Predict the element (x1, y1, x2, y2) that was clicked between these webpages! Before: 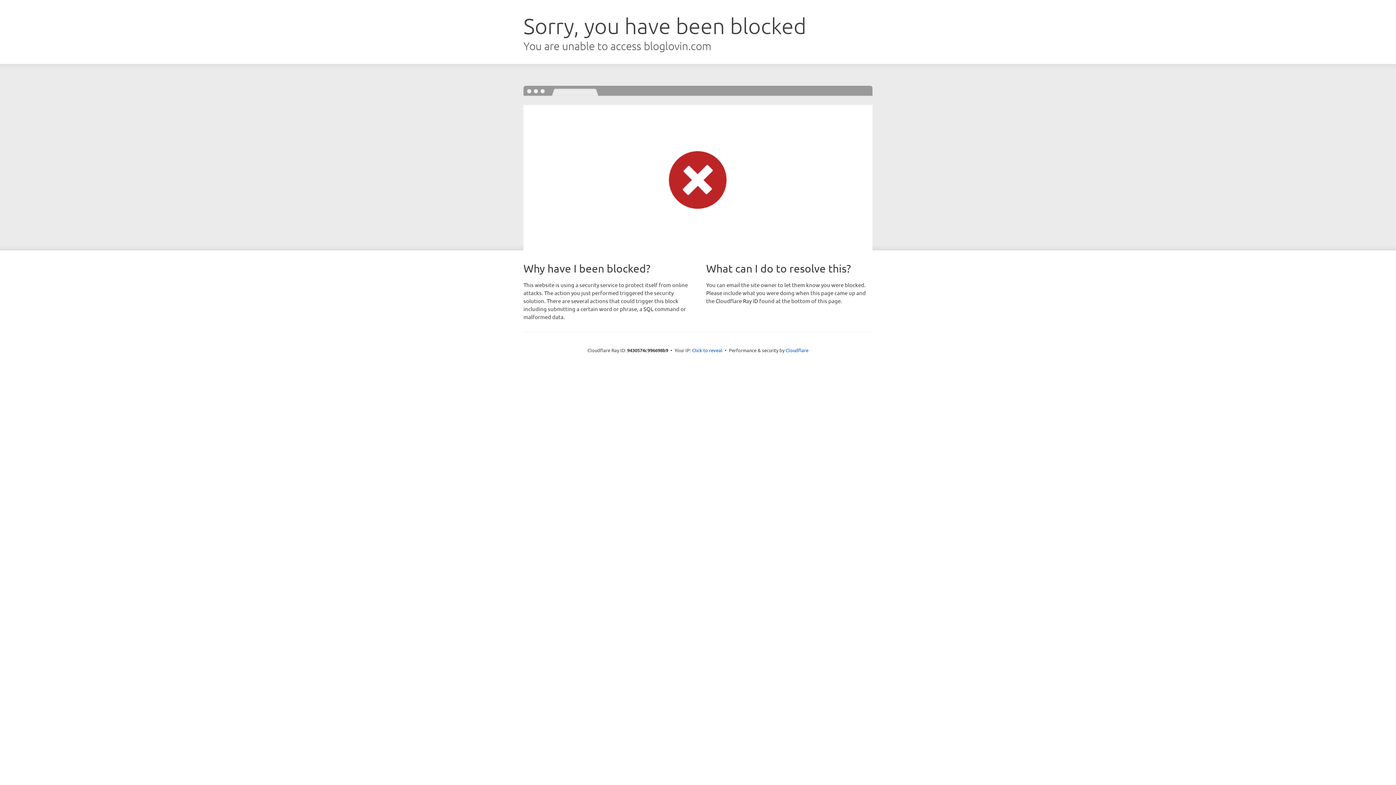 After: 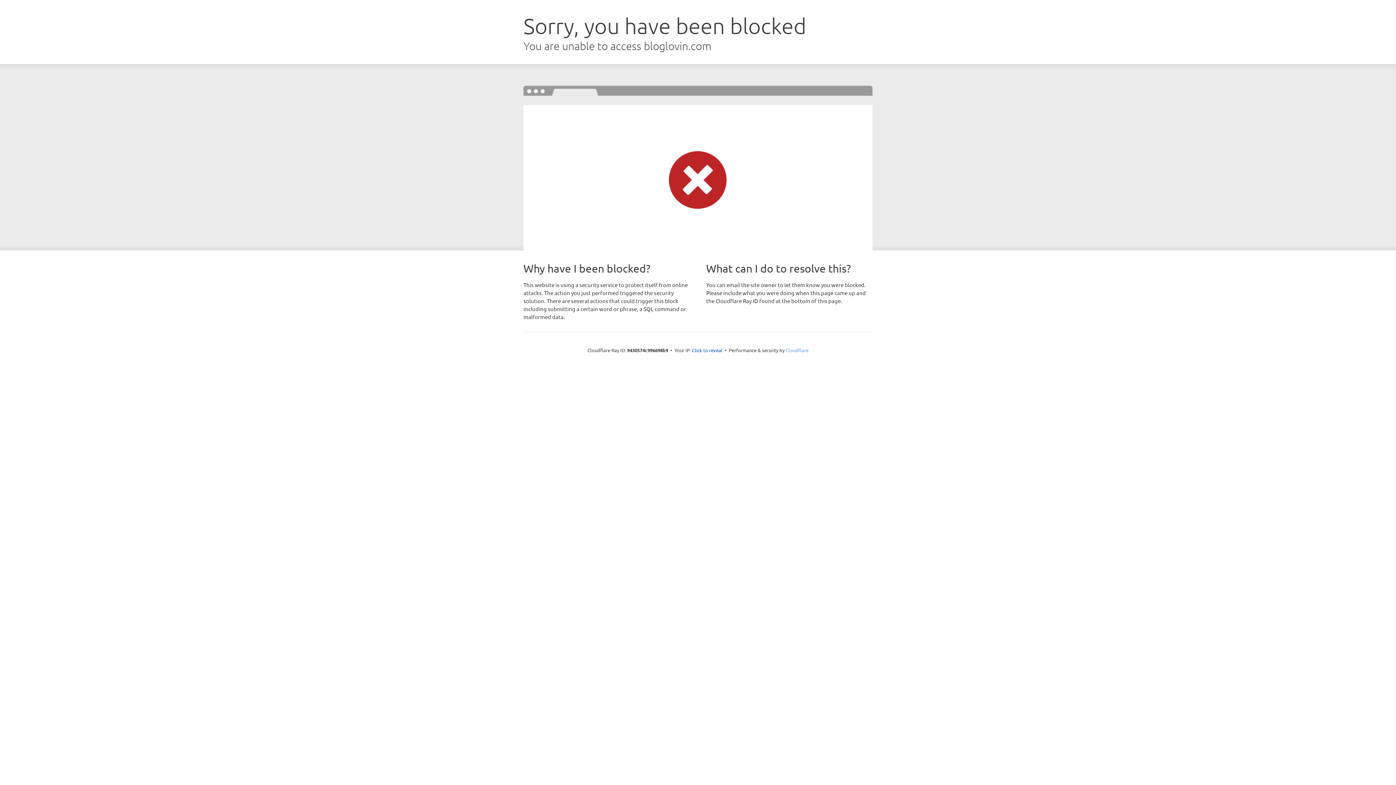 Action: label: Cloudflare bbox: (785, 347, 808, 353)